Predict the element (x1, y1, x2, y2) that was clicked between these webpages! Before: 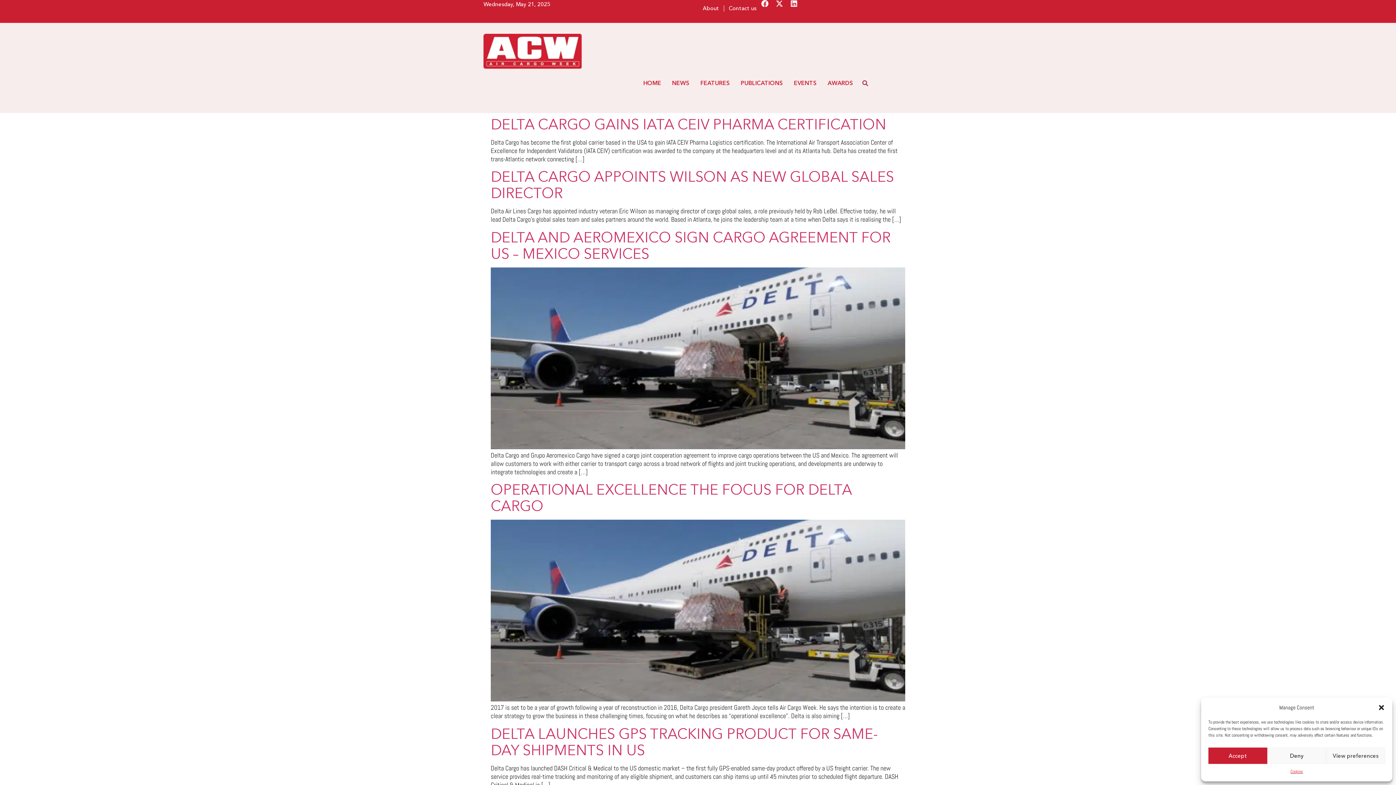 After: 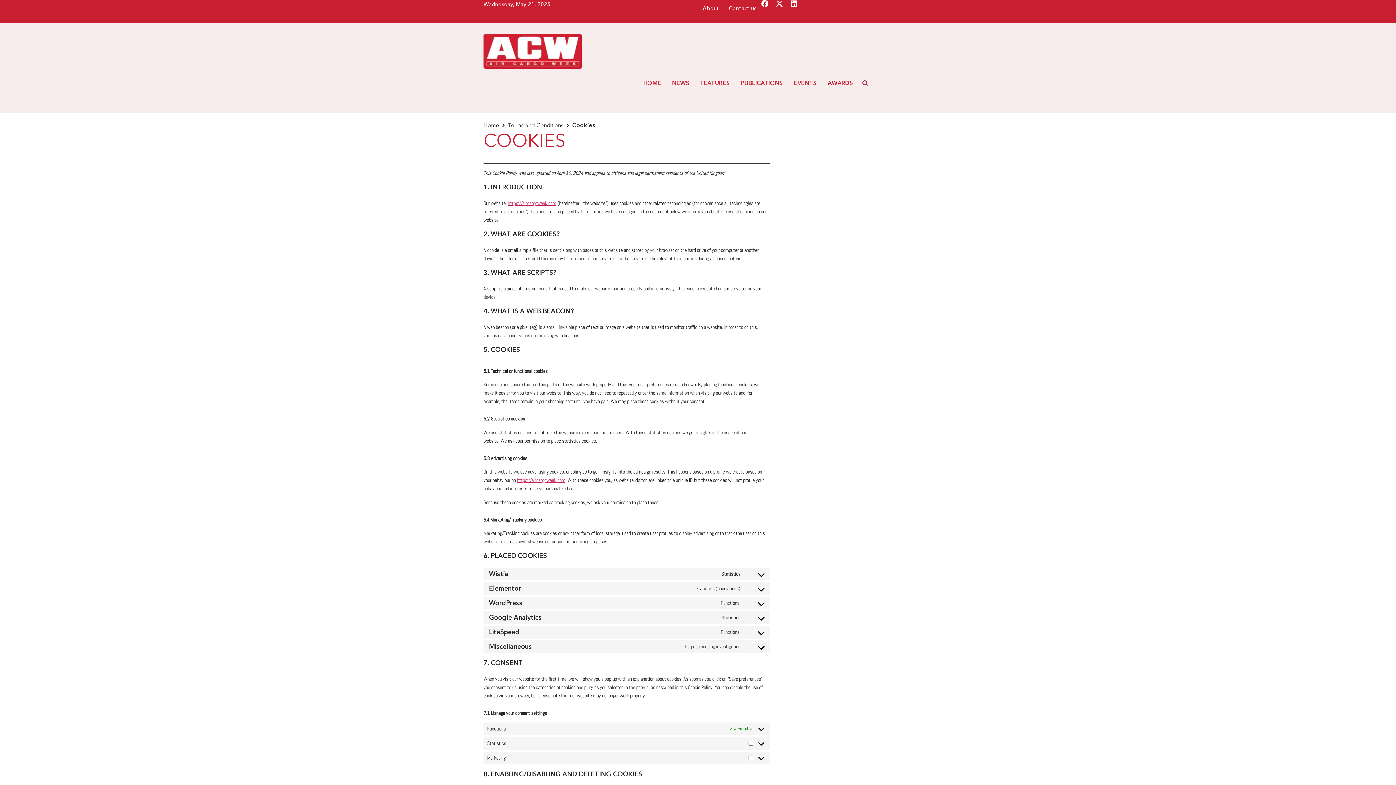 Action: bbox: (1290, 768, 1303, 776) label: Cookies